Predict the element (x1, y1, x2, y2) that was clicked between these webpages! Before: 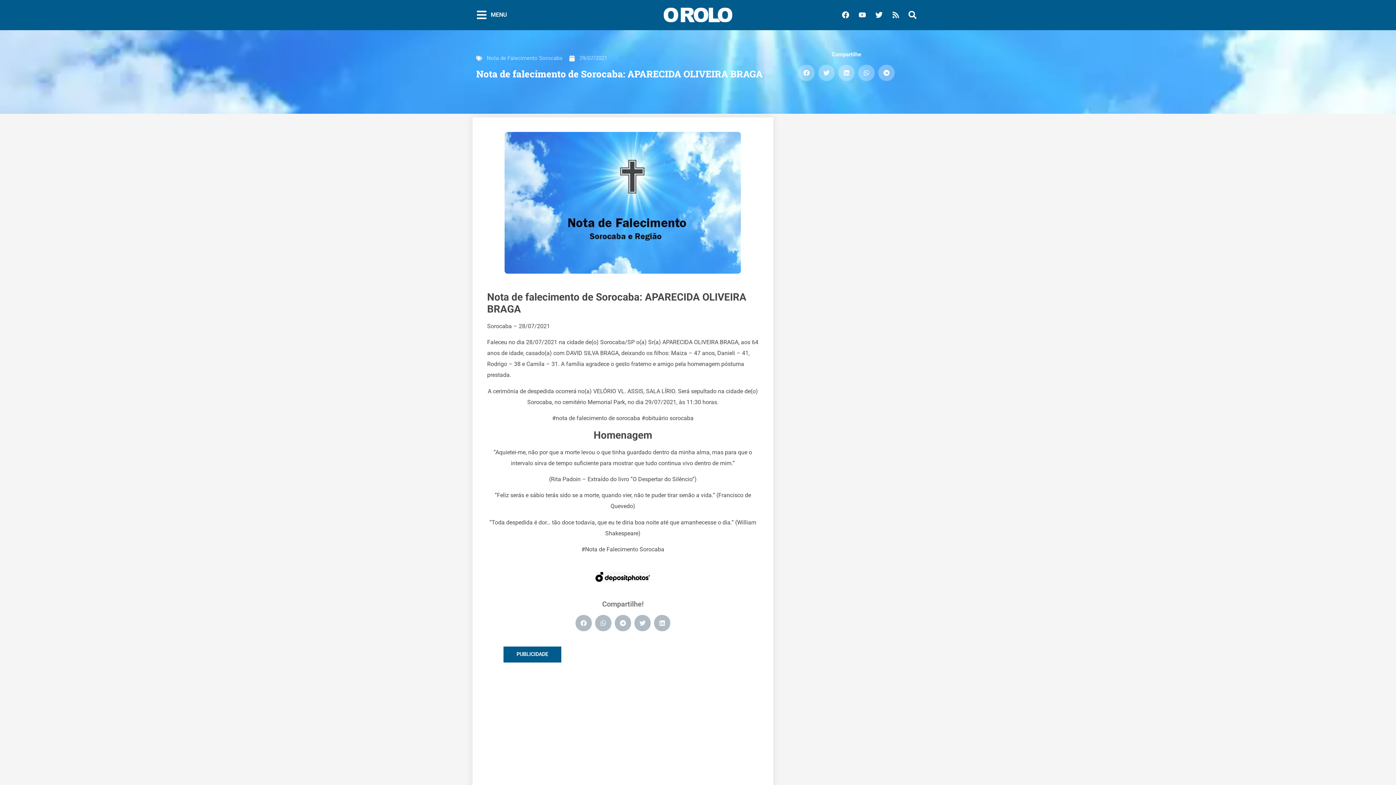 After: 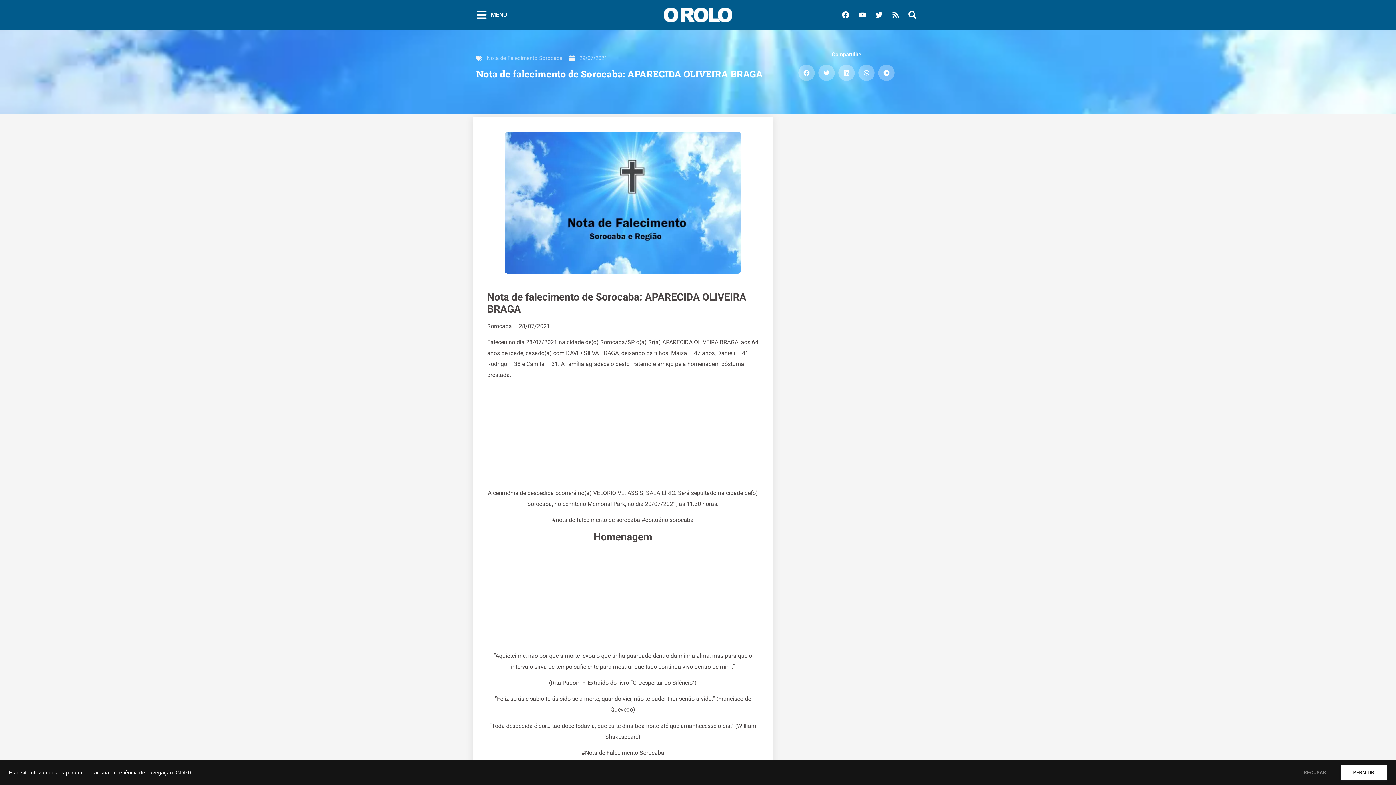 Action: bbox: (654, 615, 670, 631) label: Share on linkedin